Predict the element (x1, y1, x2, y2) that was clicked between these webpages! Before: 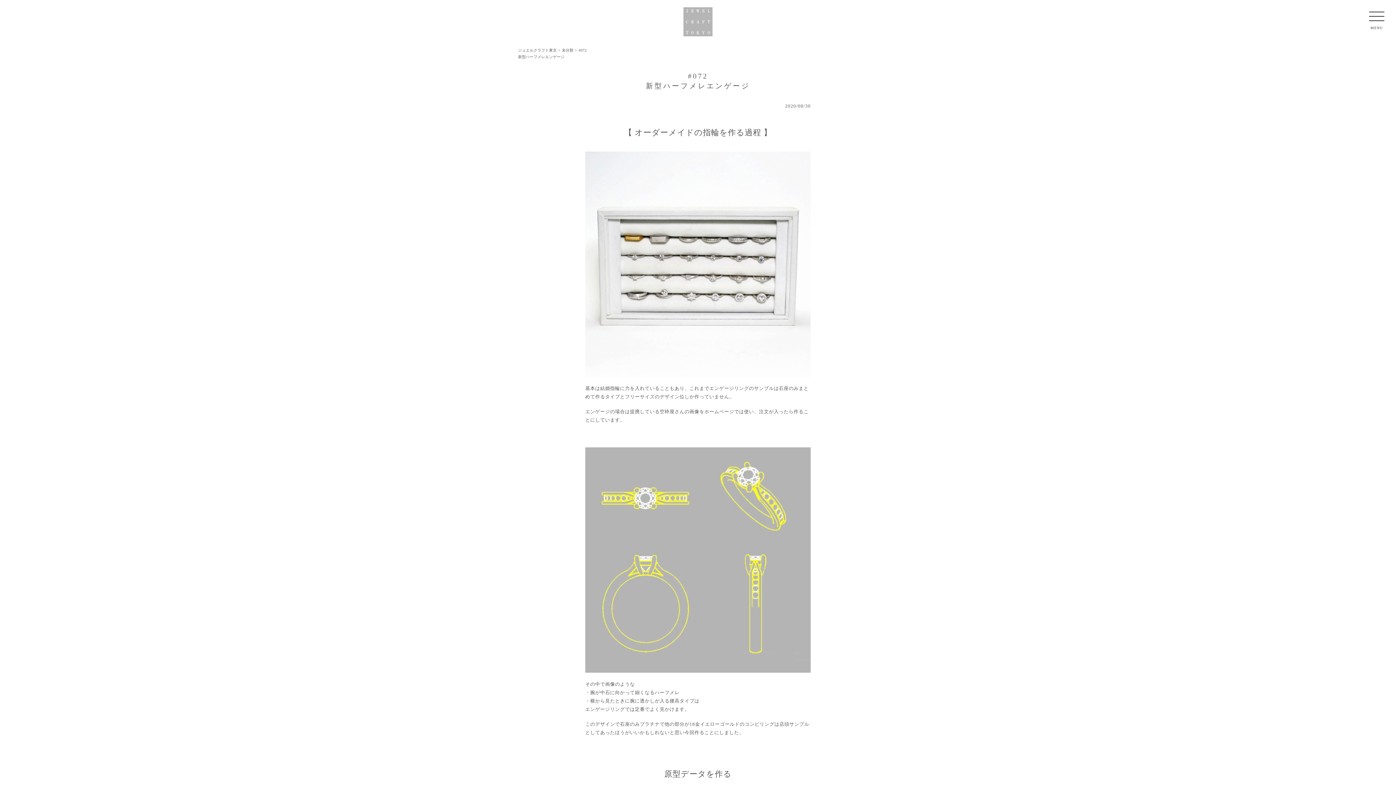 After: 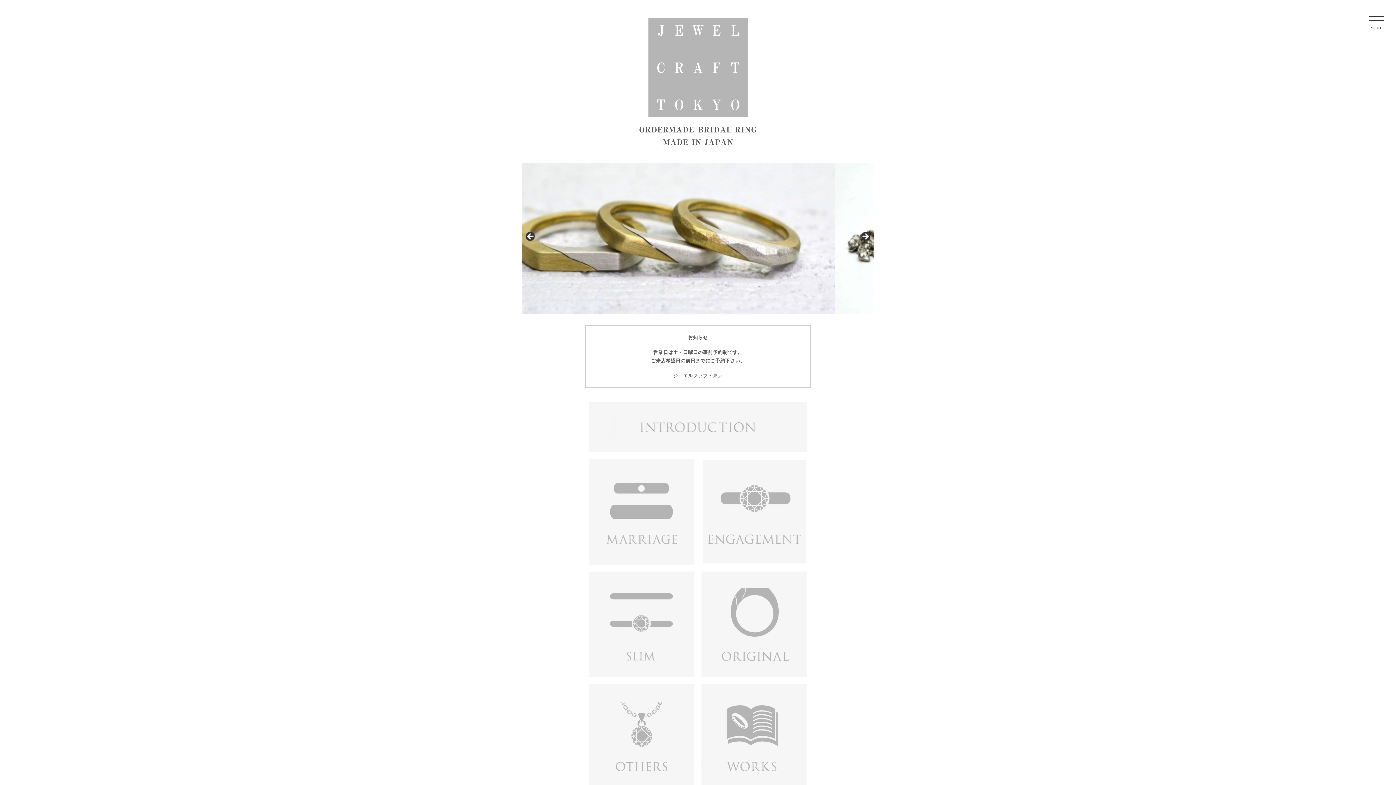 Action: bbox: (683, 7, 712, 36)